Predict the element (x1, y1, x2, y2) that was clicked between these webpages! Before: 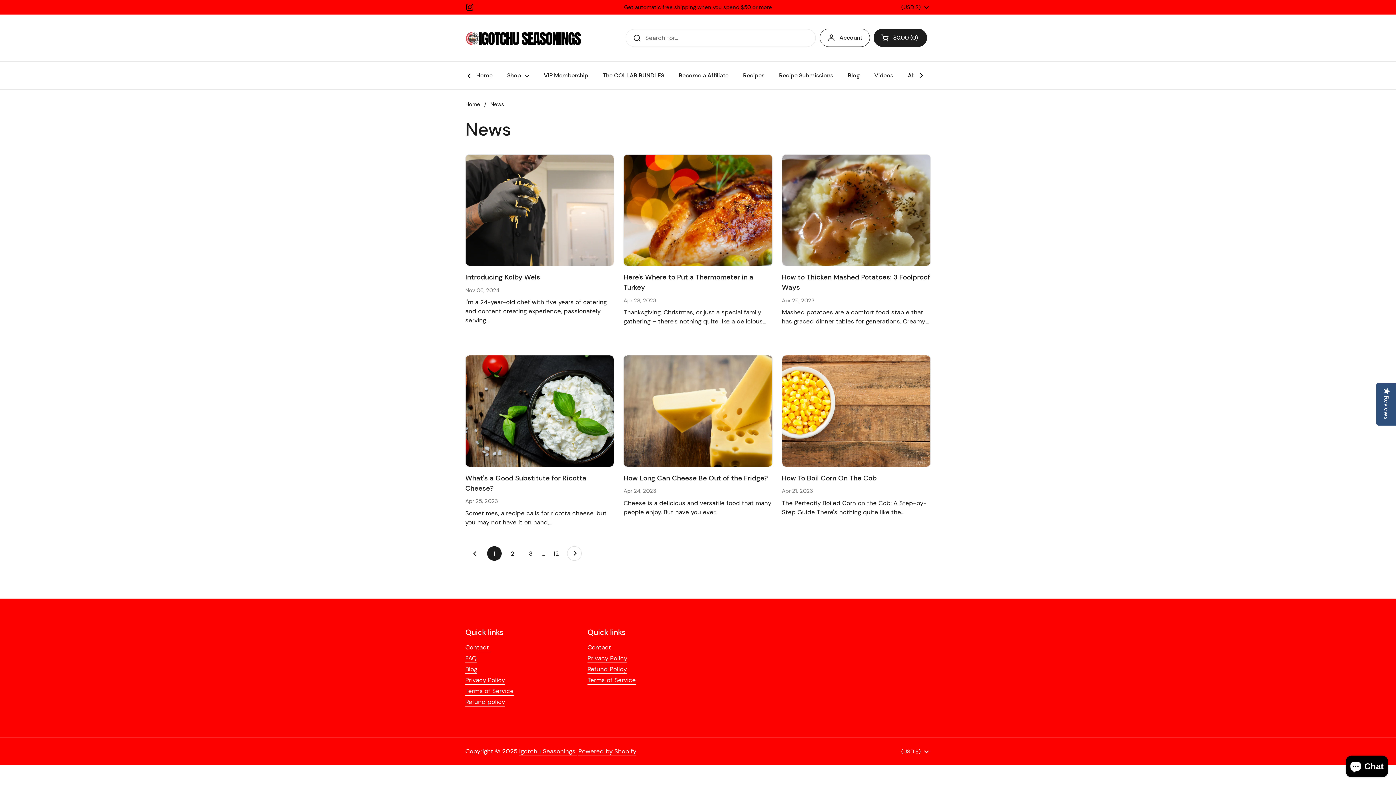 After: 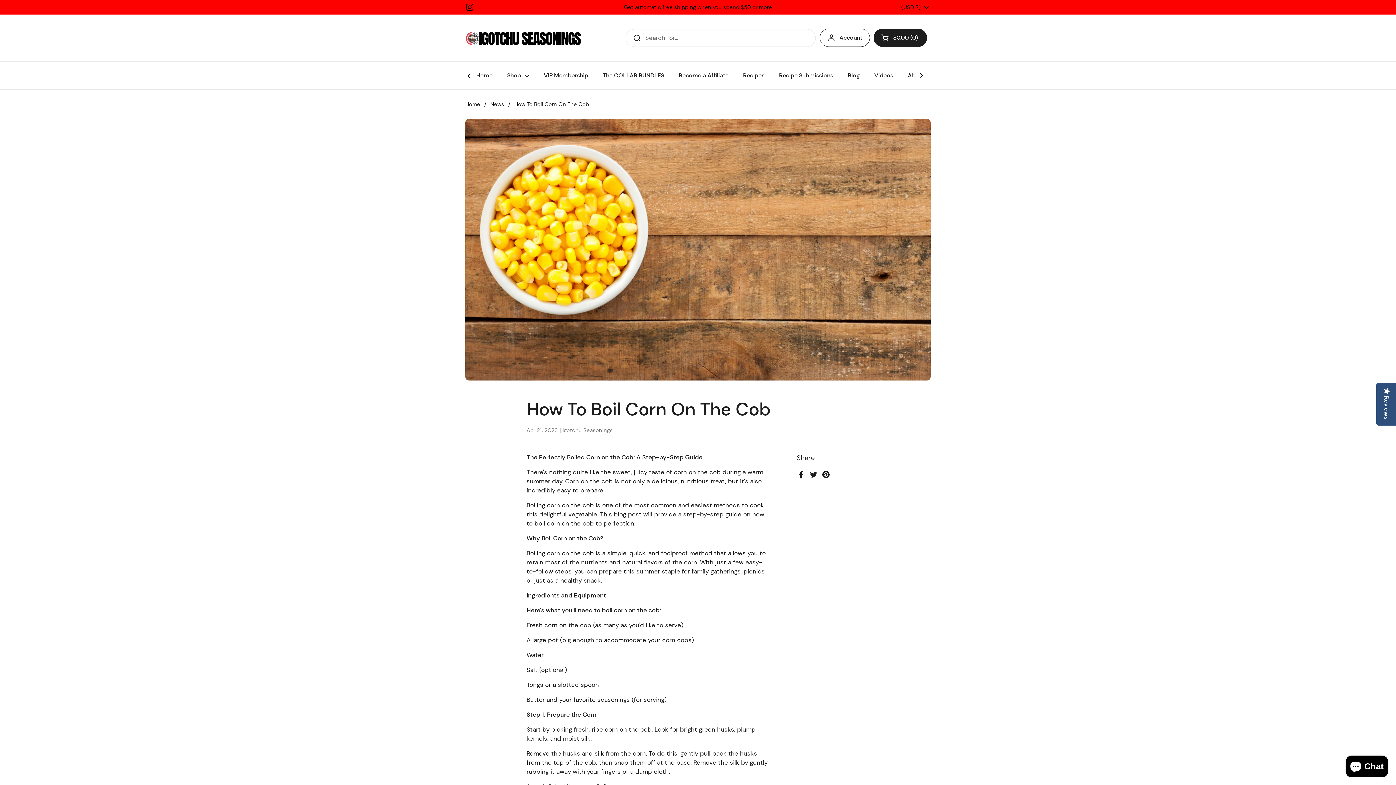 Action: label: How To Boil Corn On The Cob bbox: (782, 474, 876, 482)